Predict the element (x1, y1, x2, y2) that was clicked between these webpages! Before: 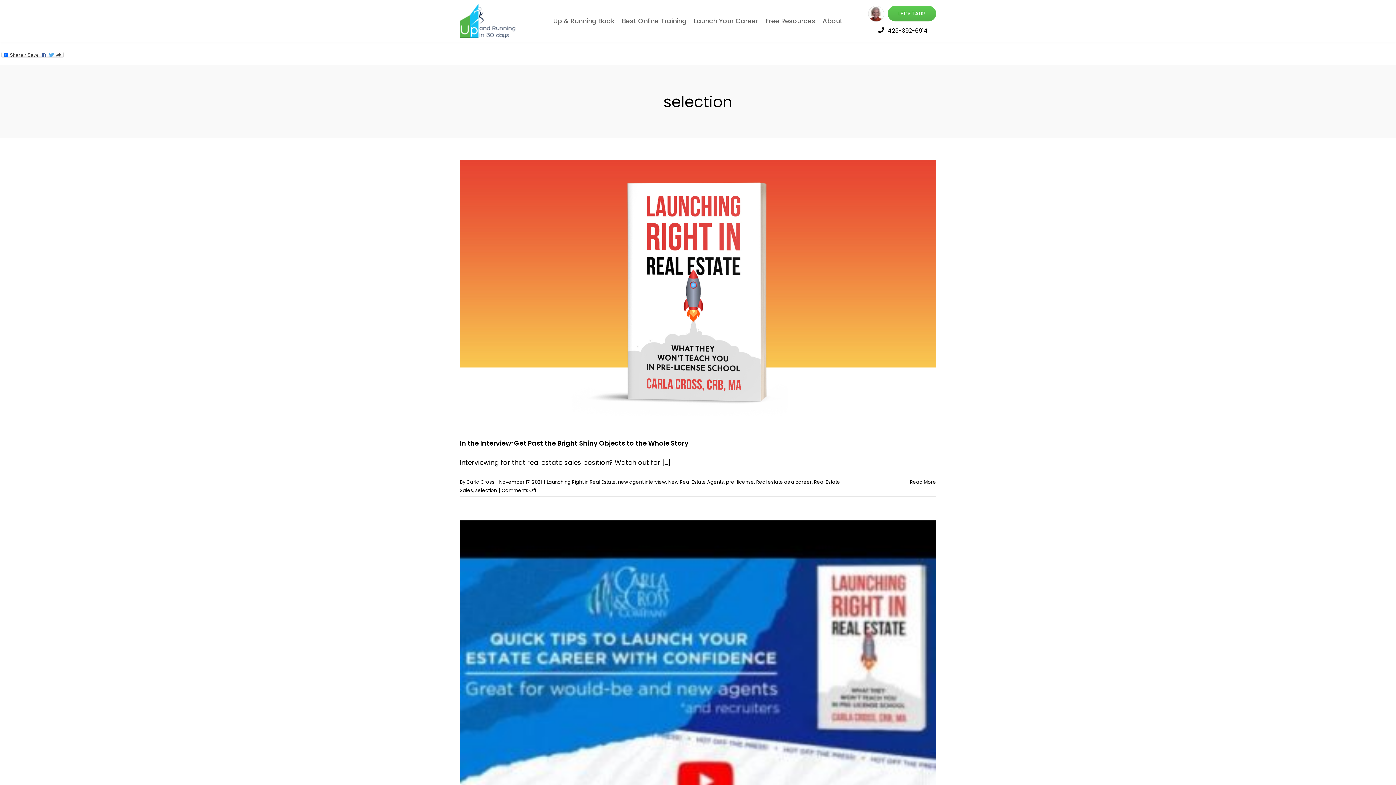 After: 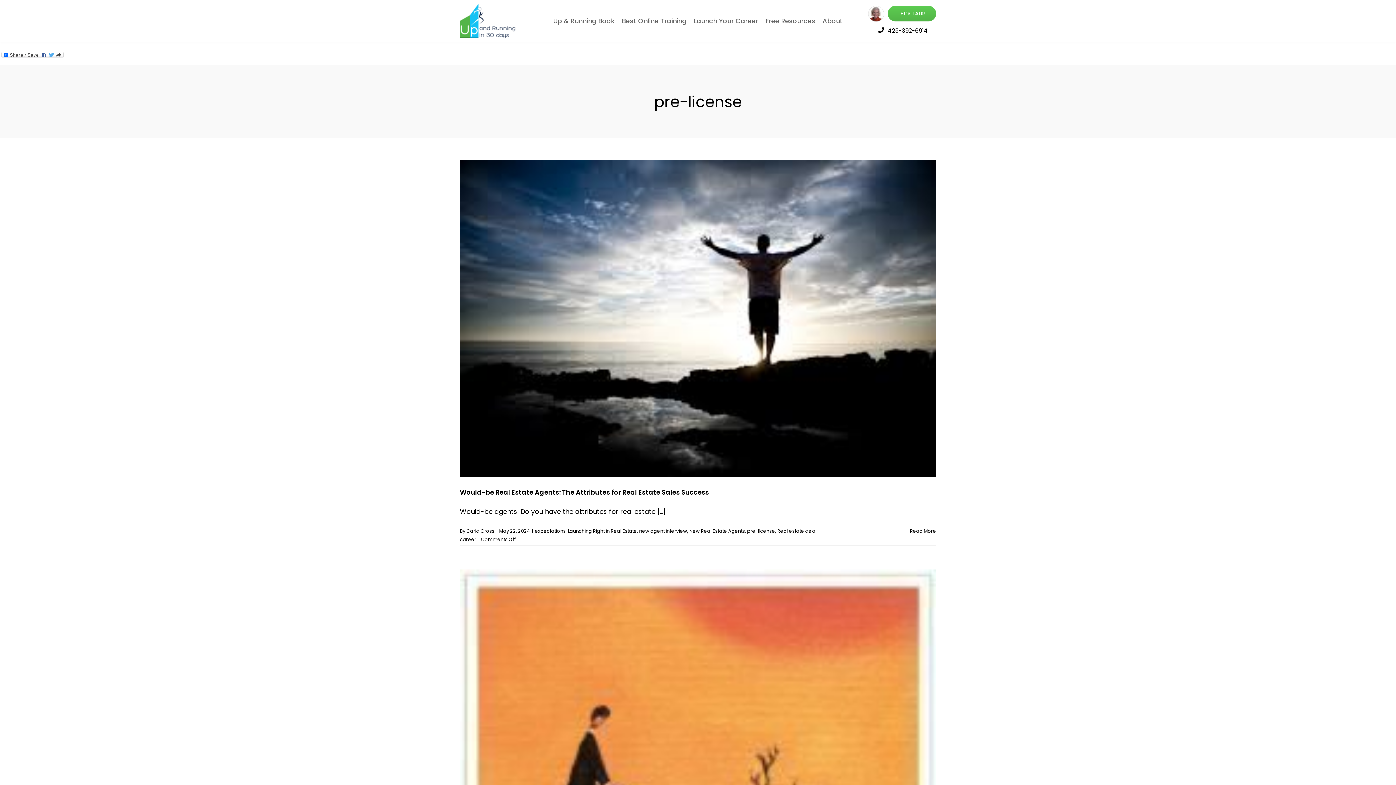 Action: label: pre-license bbox: (726, 478, 754, 485)